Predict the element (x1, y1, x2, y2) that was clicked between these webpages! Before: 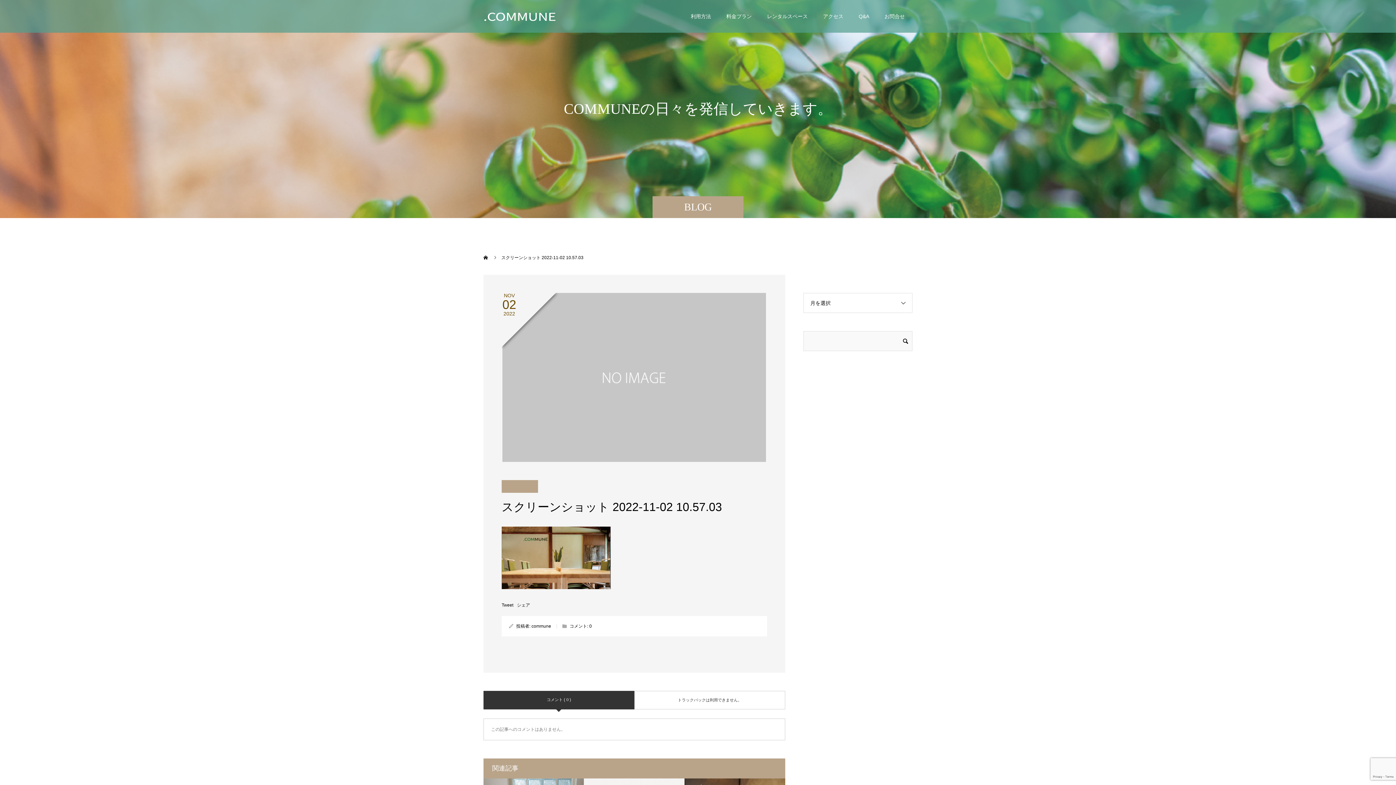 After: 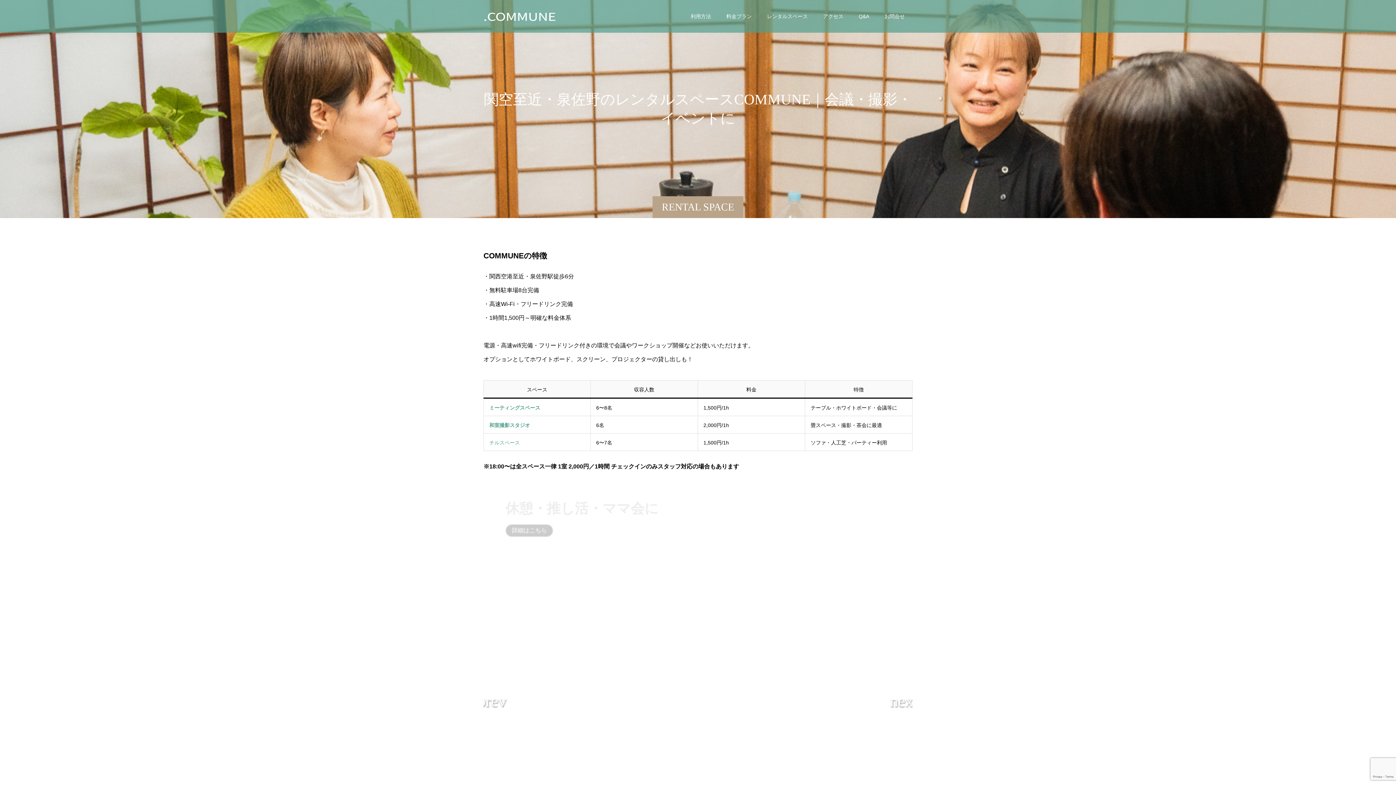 Action: bbox: (759, 0, 815, 32) label: レンタルスペース